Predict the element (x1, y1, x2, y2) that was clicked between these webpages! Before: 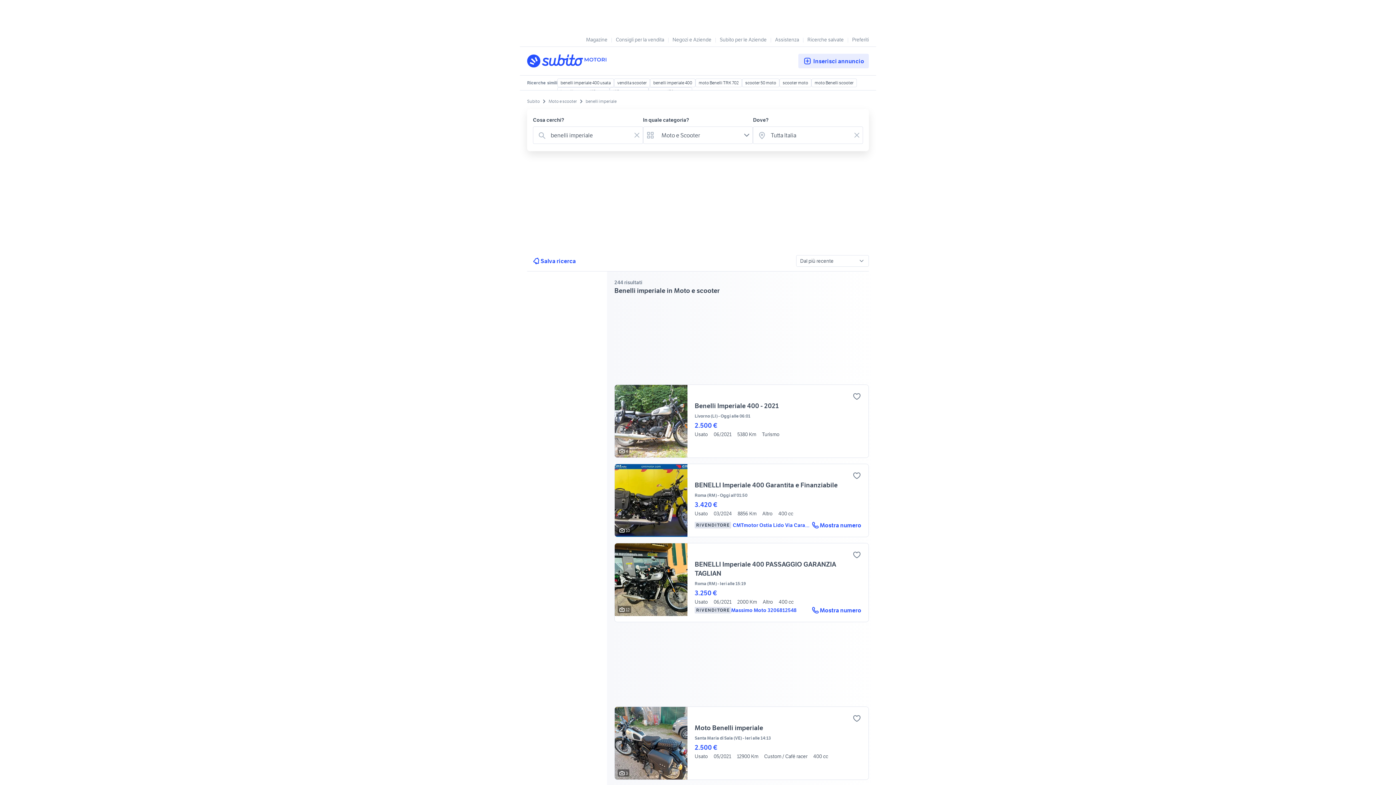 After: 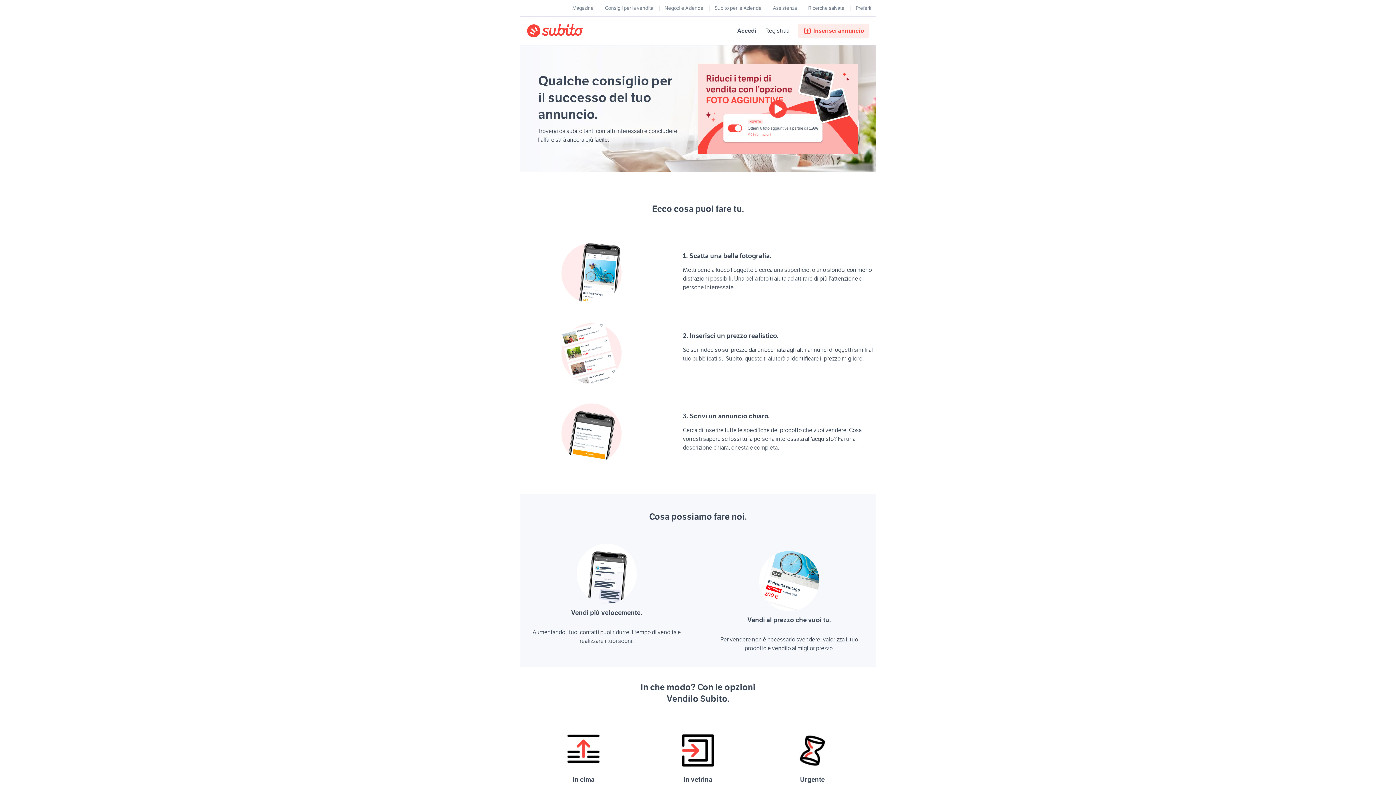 Action: label: Consigli per la vendita bbox: (616, 35, 664, 42)